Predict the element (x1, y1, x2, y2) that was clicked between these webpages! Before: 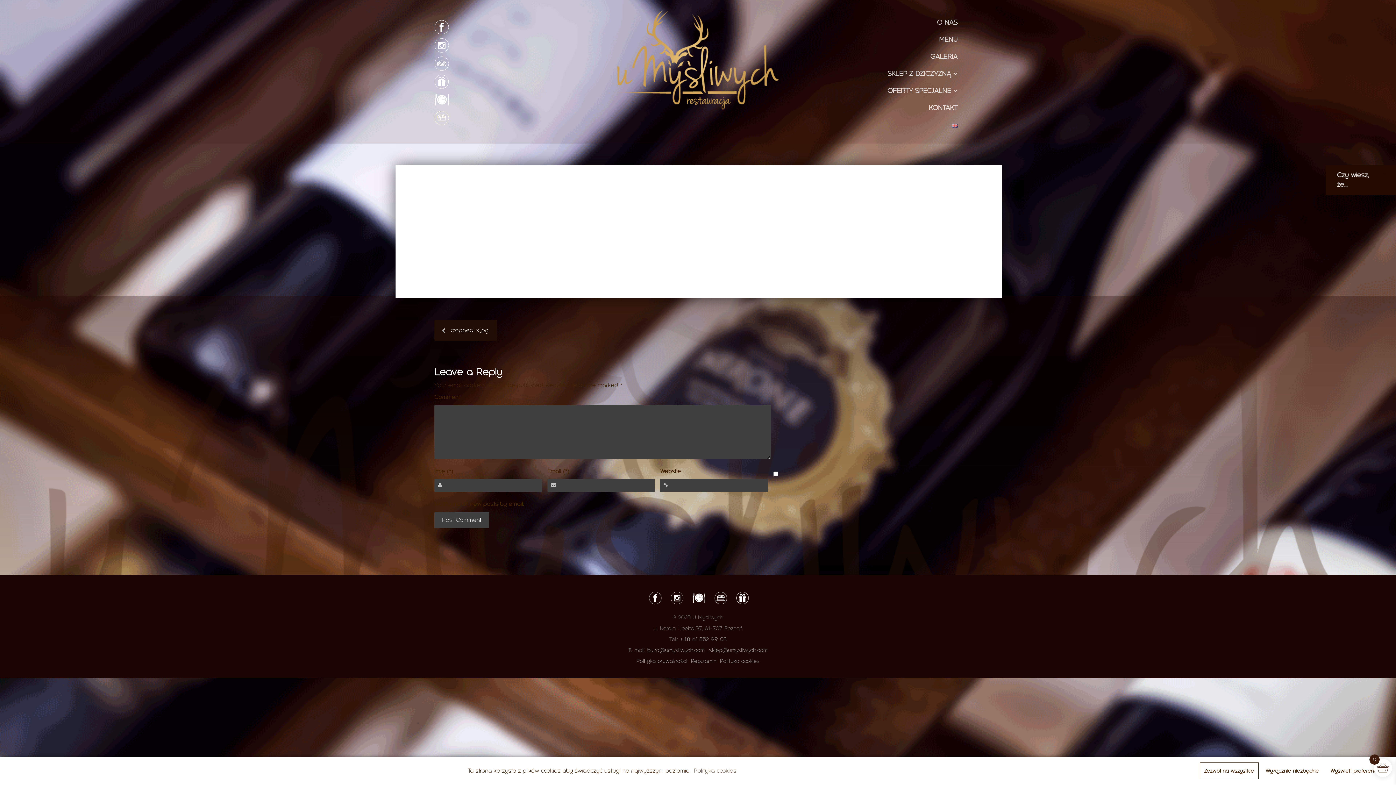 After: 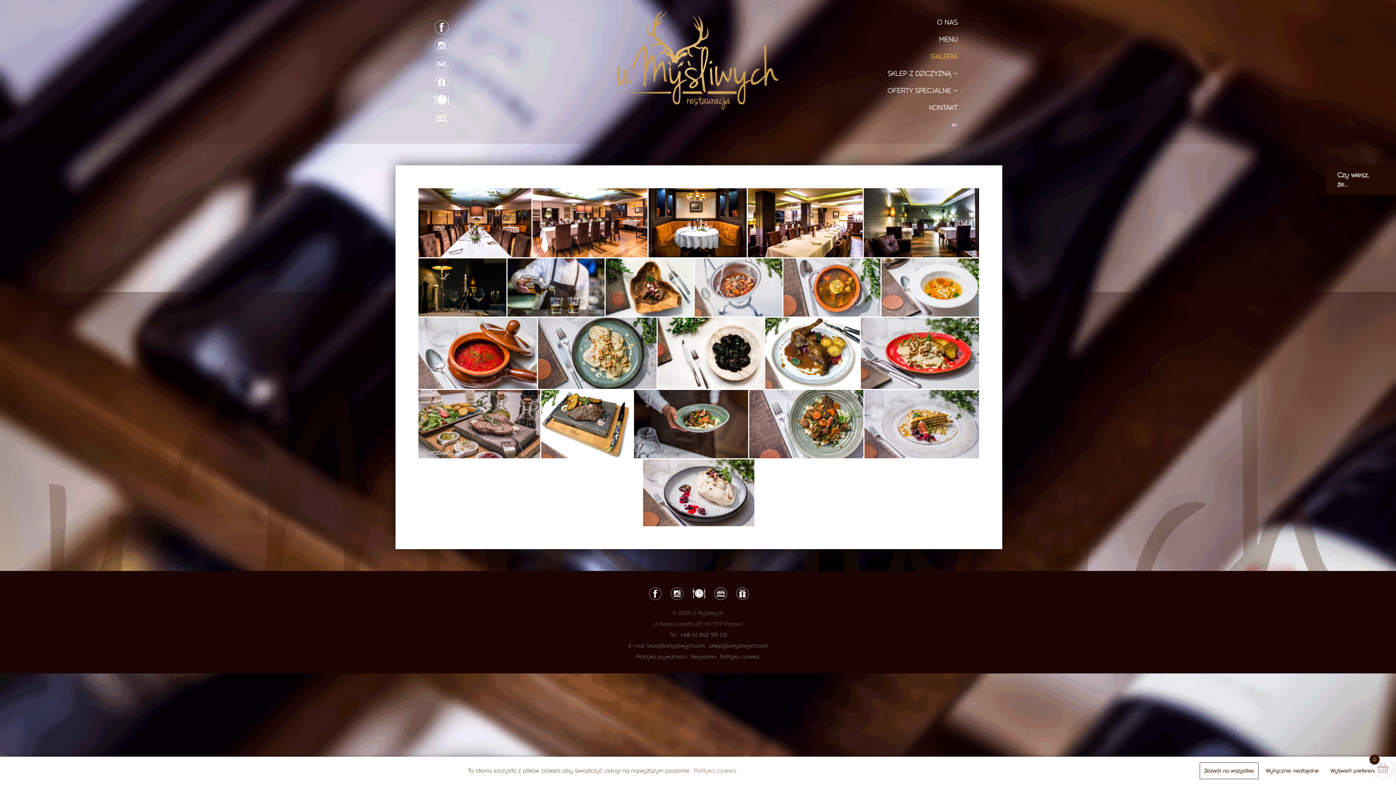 Action: label: GALERIA bbox: (796, 48, 961, 65)